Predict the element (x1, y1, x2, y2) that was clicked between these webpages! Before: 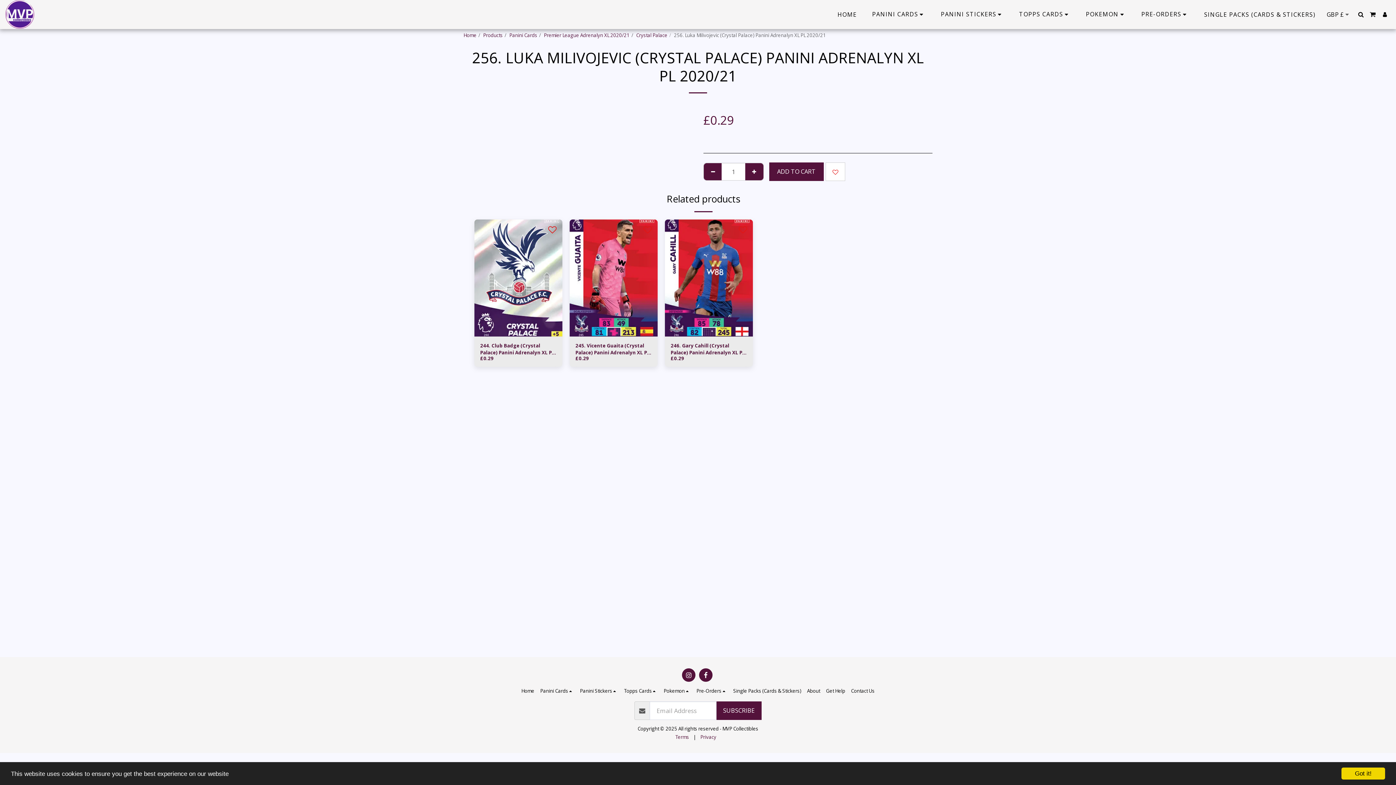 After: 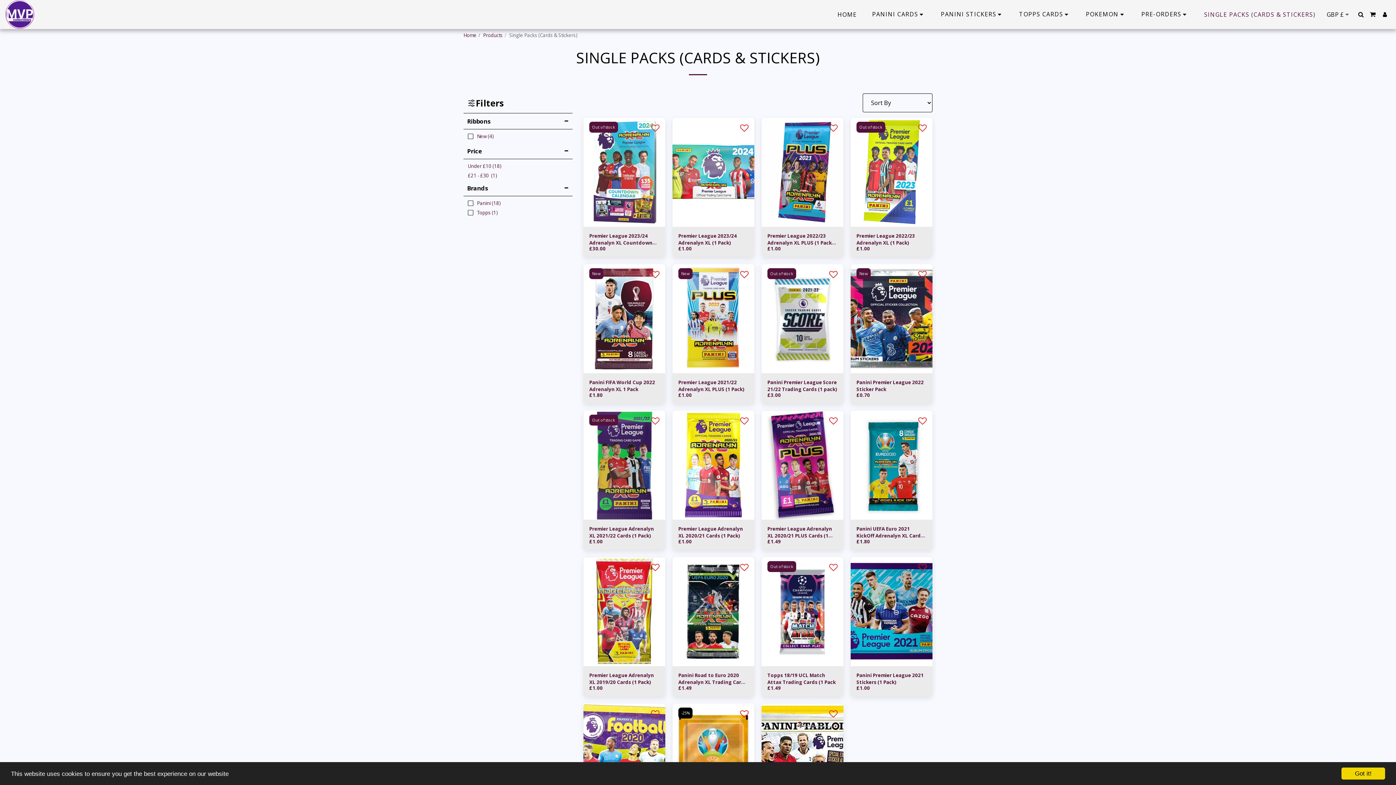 Action: bbox: (733, 687, 801, 694) label: Single Packs (Cards & Stickers)